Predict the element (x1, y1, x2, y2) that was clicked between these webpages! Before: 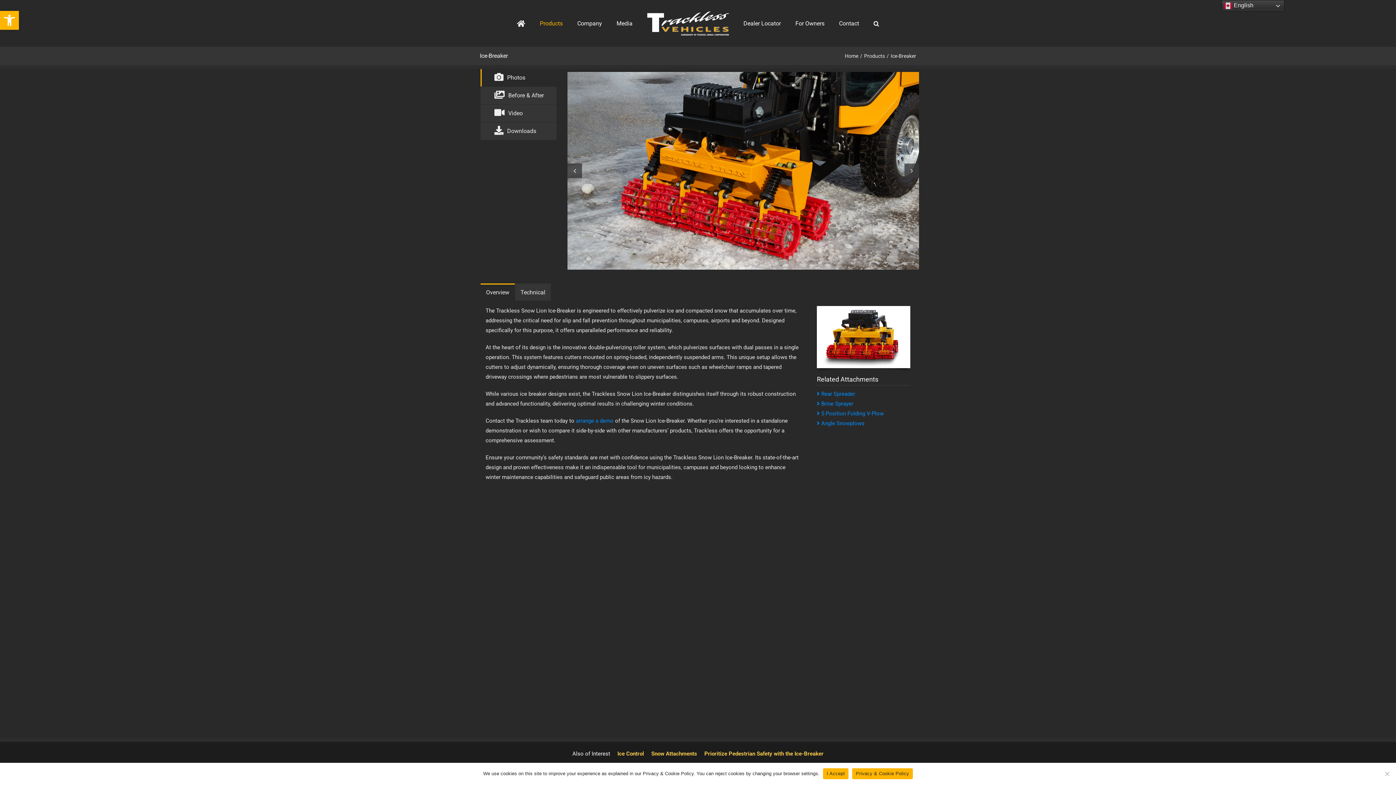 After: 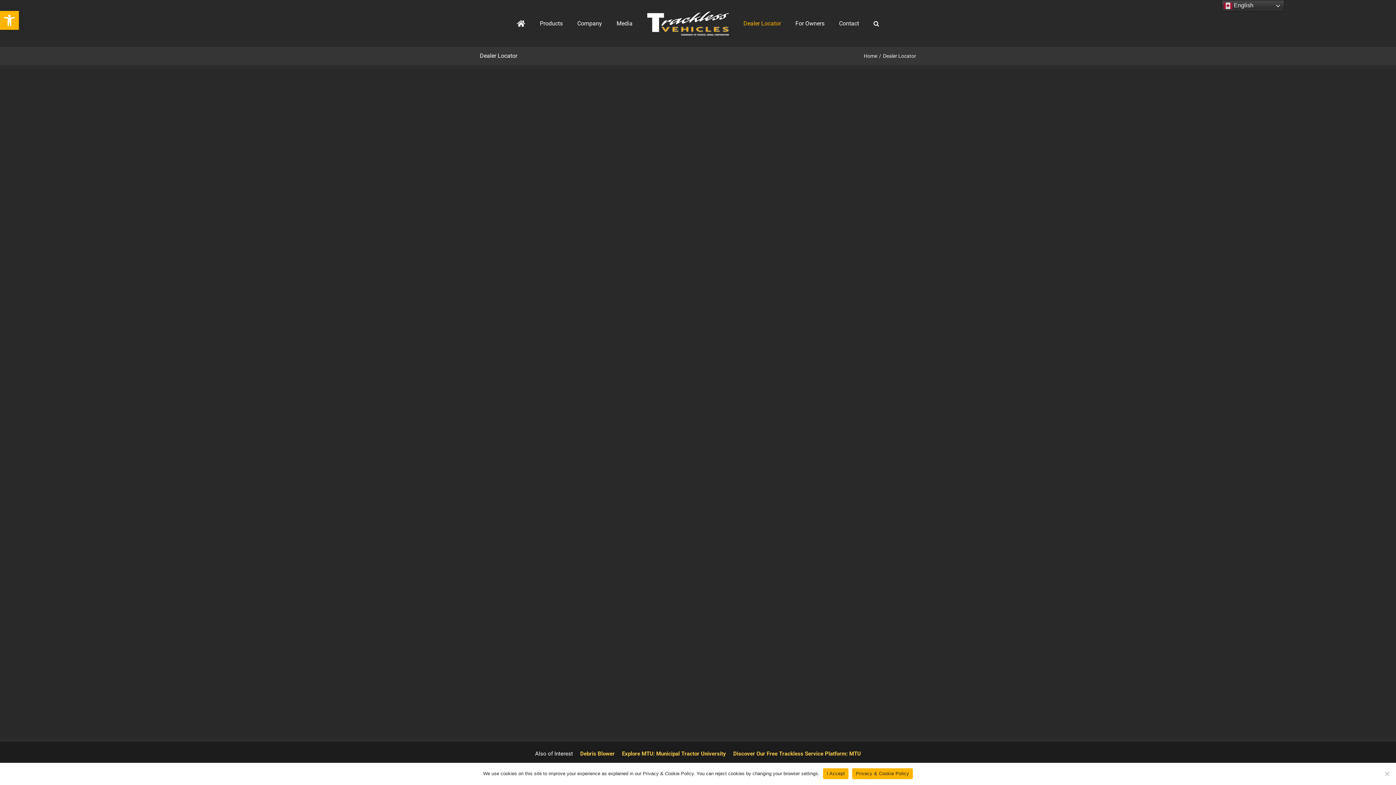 Action: bbox: (743, 8, 781, 38) label: Dealer Locator